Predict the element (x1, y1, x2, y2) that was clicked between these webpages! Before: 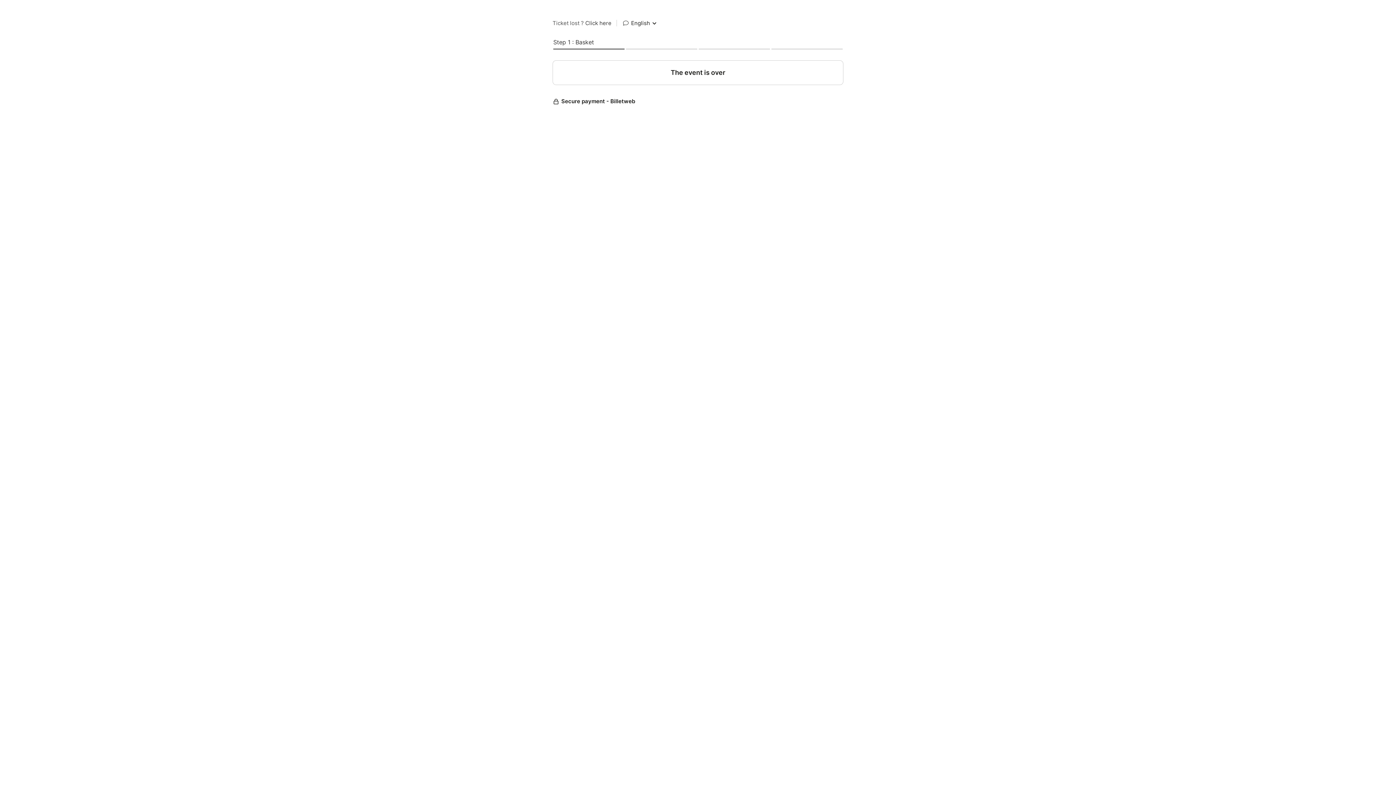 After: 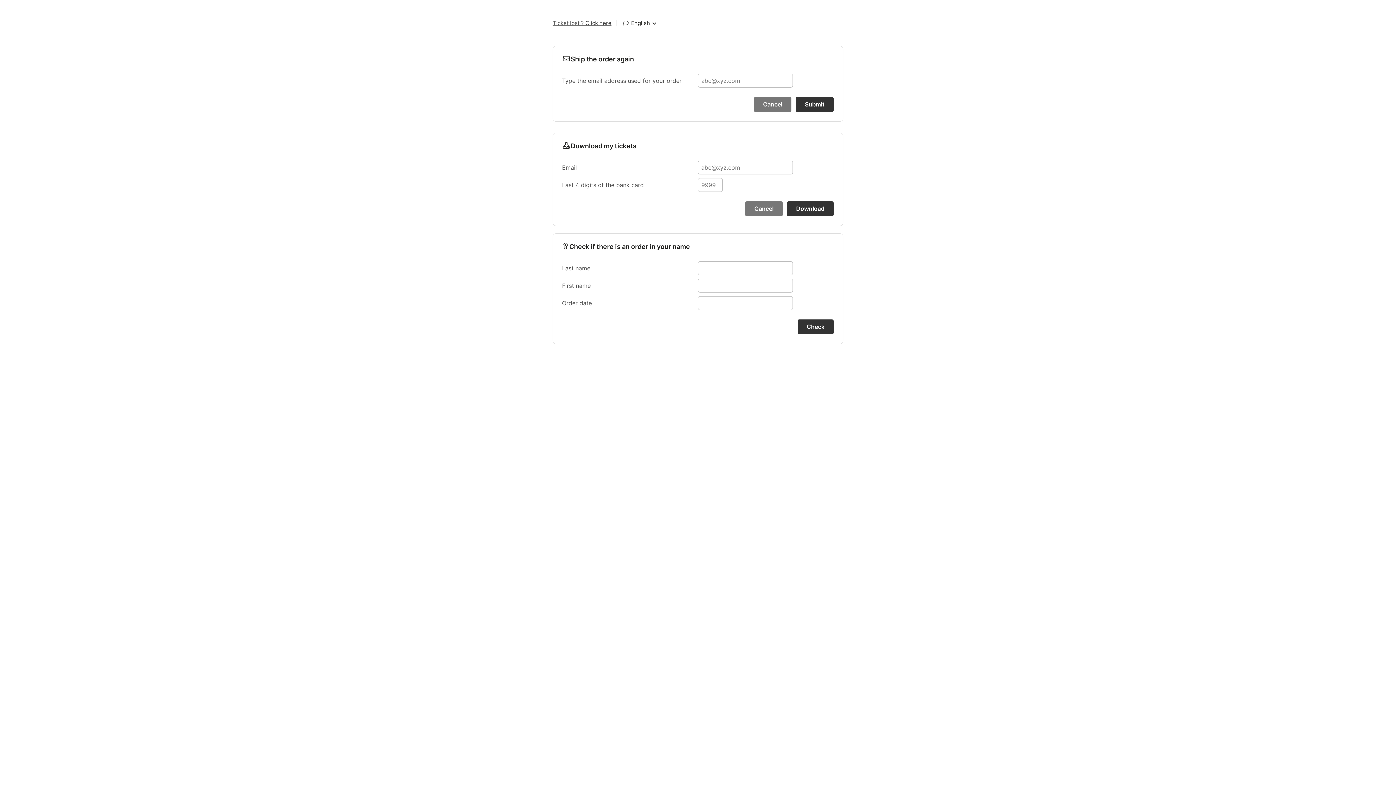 Action: label: Ticket lost ? Click here bbox: (552, 18, 611, 28)